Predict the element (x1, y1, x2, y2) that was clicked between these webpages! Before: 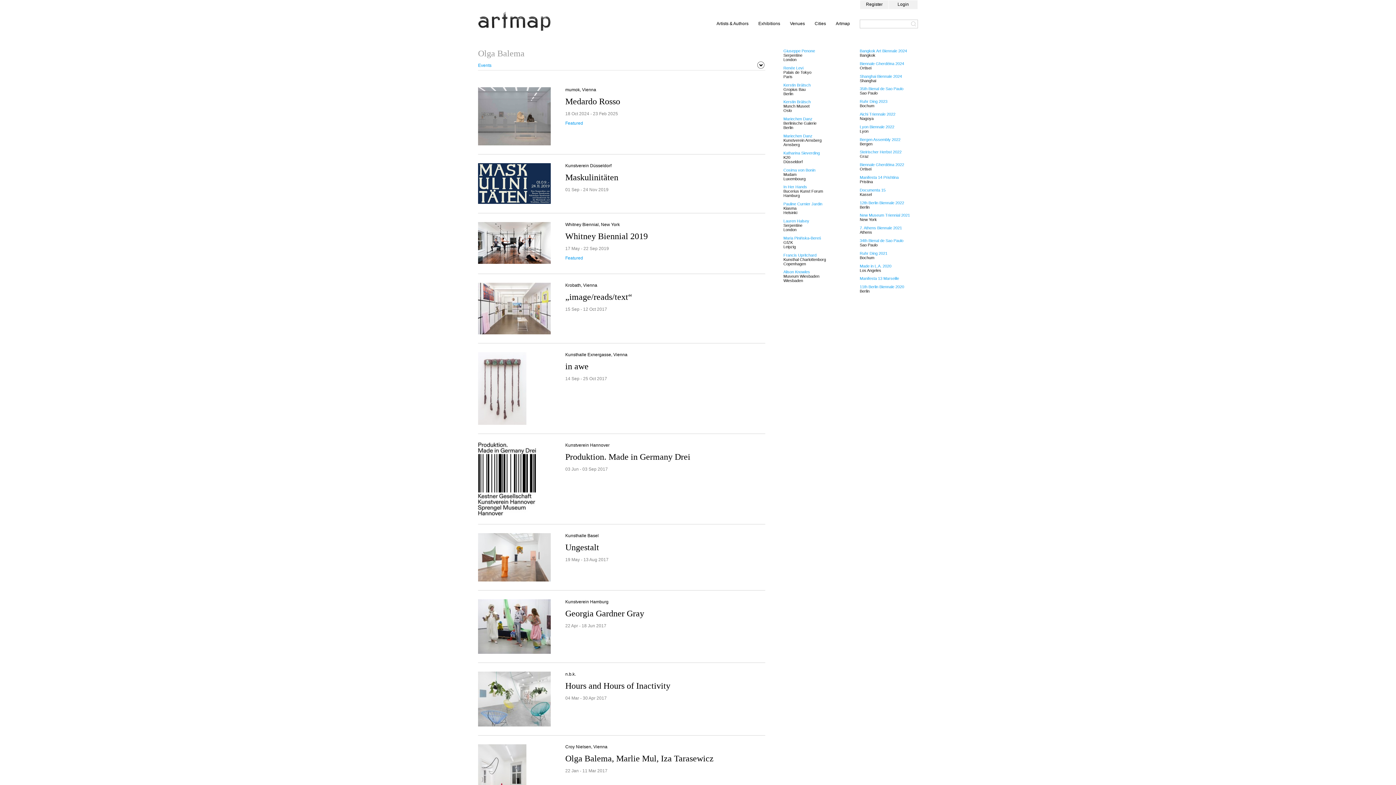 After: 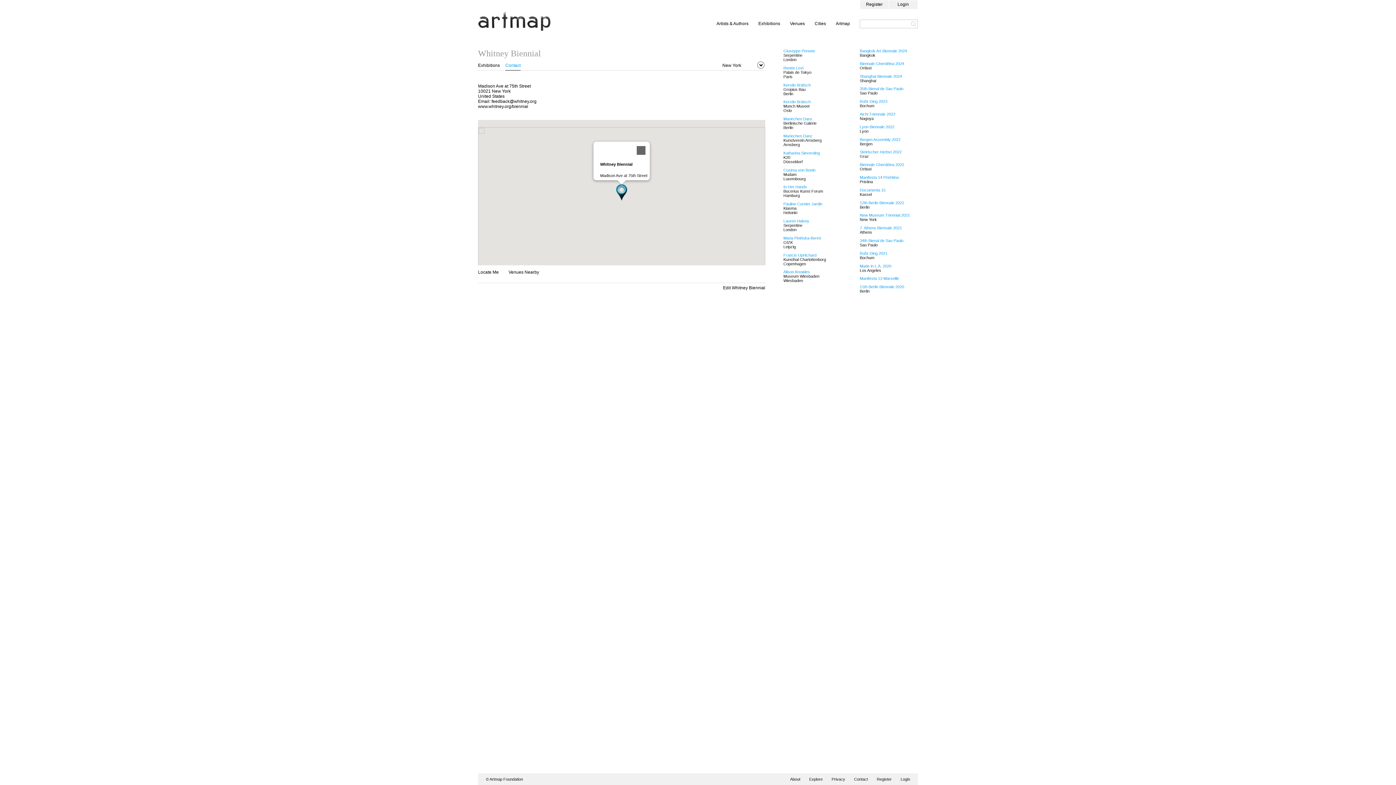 Action: bbox: (565, 222, 620, 227) label: Whitney Biennial, New York